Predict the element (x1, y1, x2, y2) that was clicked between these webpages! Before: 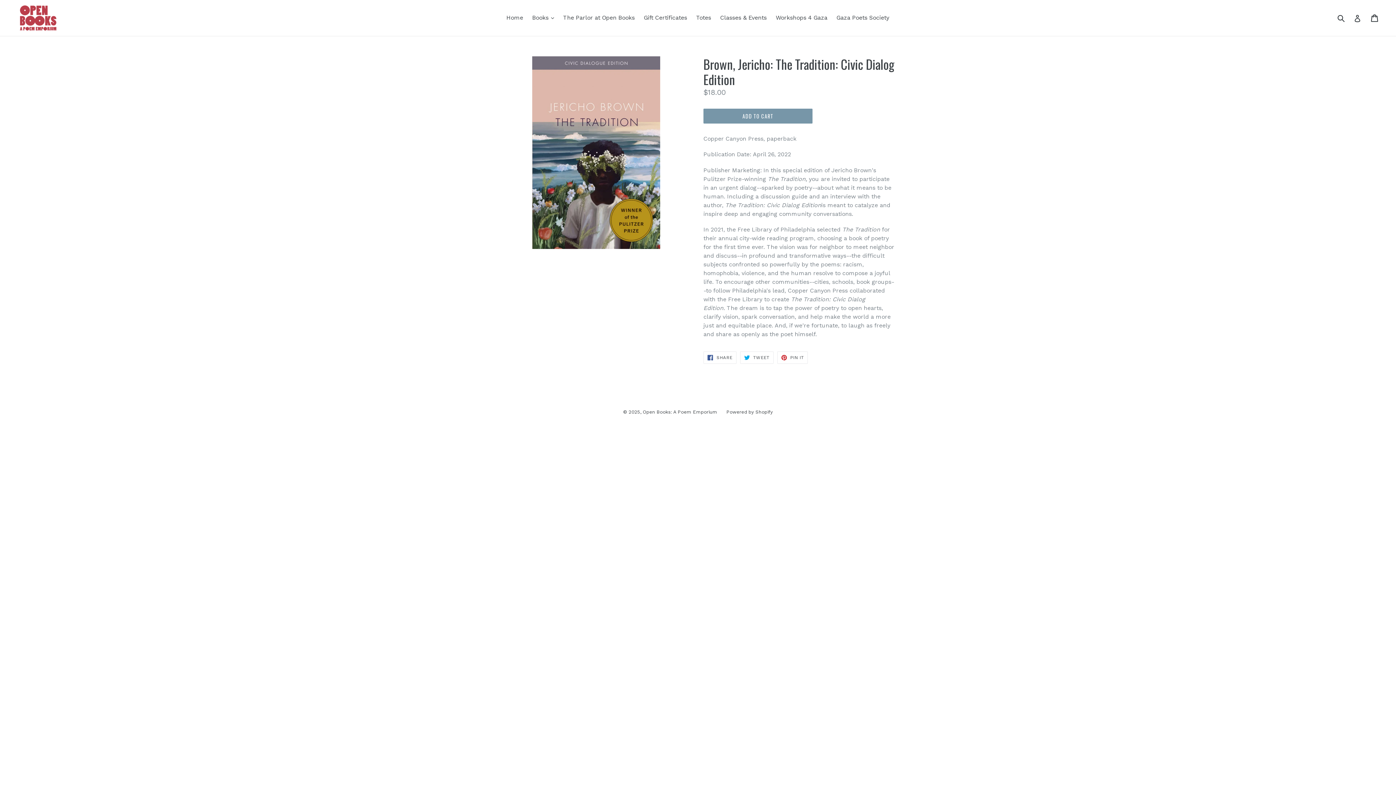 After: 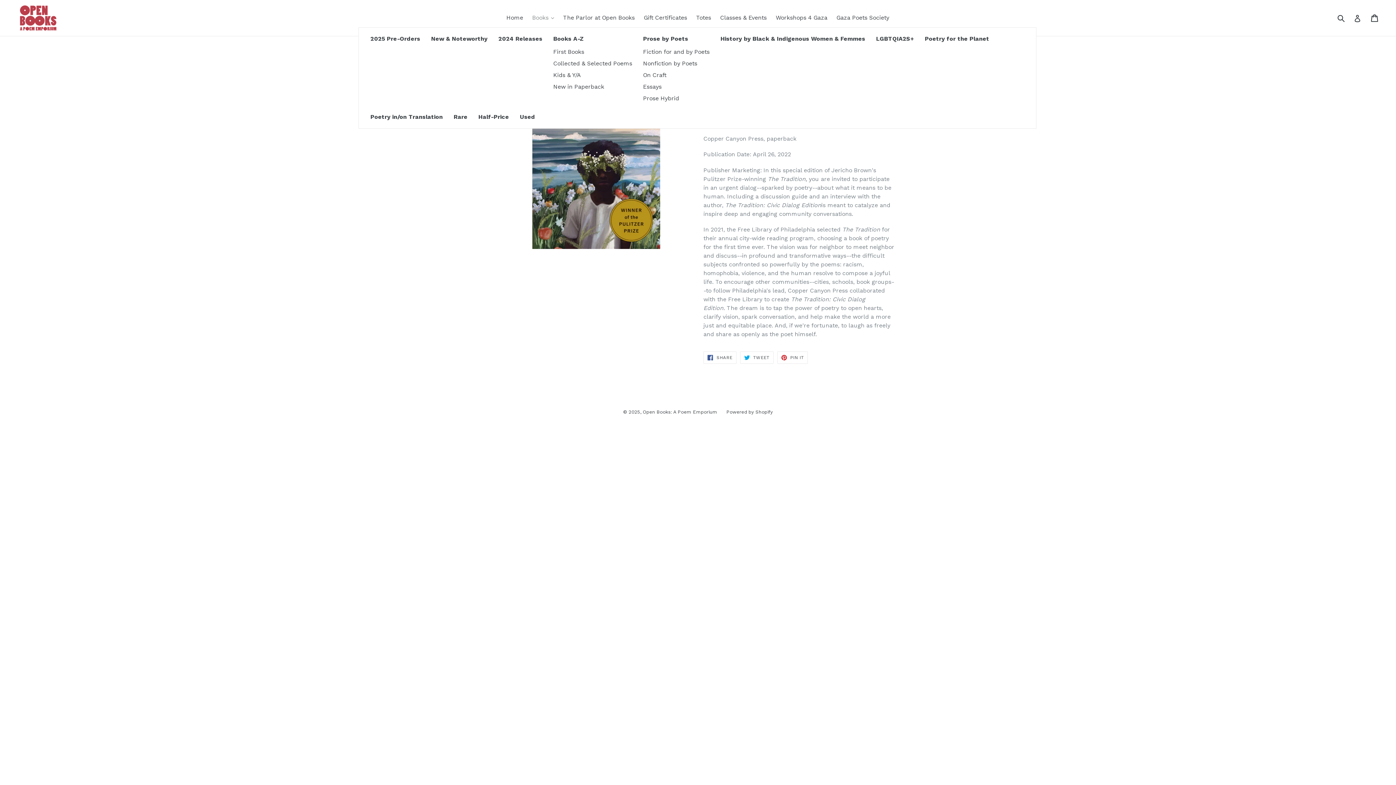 Action: bbox: (528, 12, 557, 23) label: Books 